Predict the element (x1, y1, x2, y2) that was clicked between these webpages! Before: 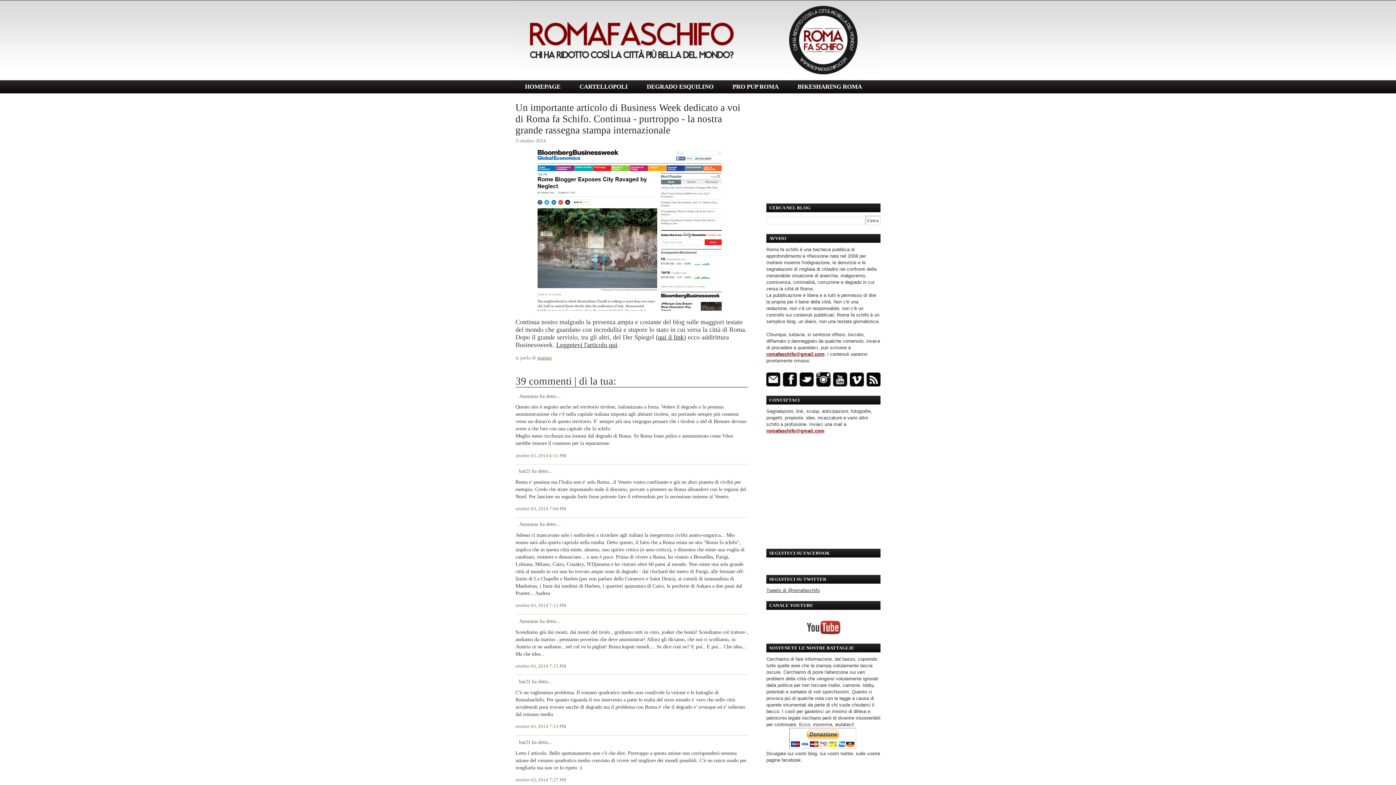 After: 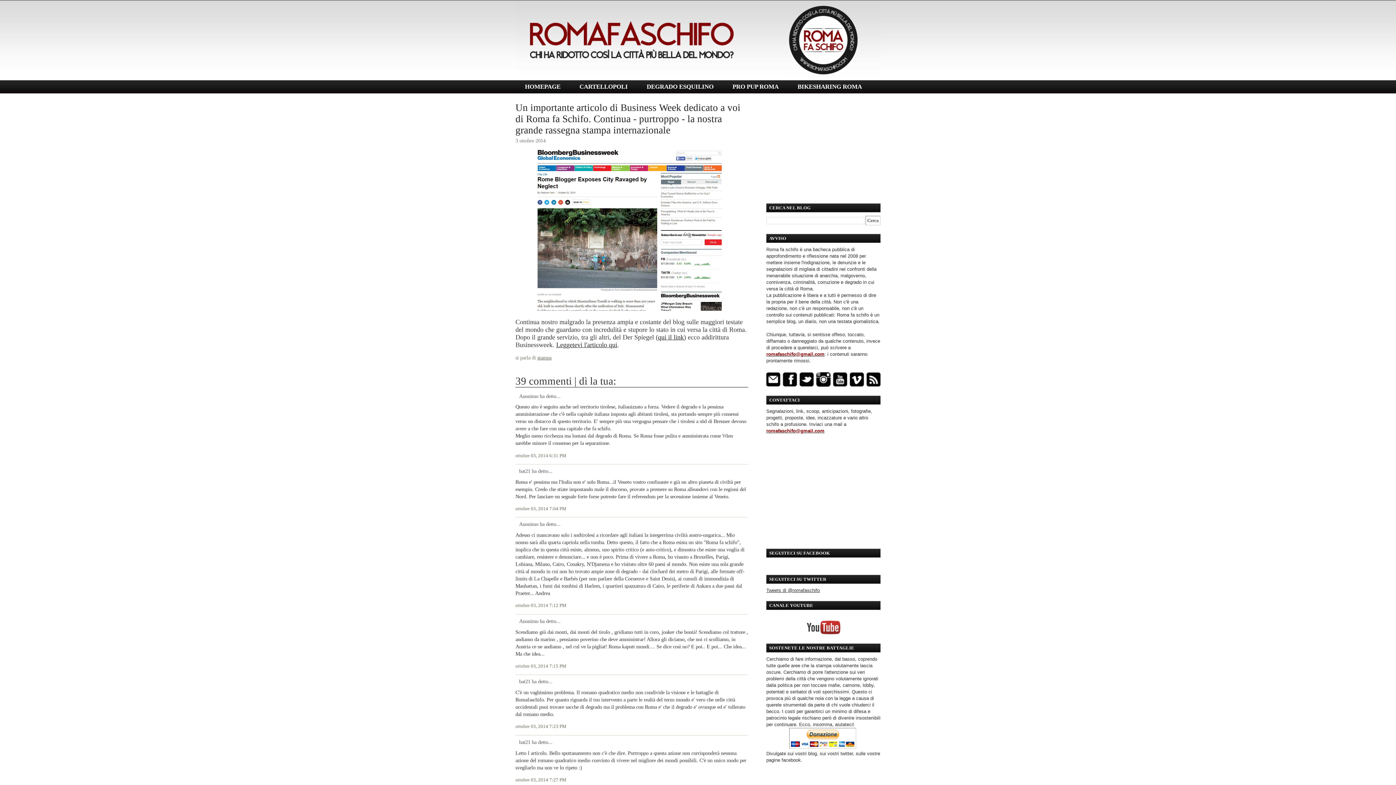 Action: bbox: (849, 382, 864, 387)